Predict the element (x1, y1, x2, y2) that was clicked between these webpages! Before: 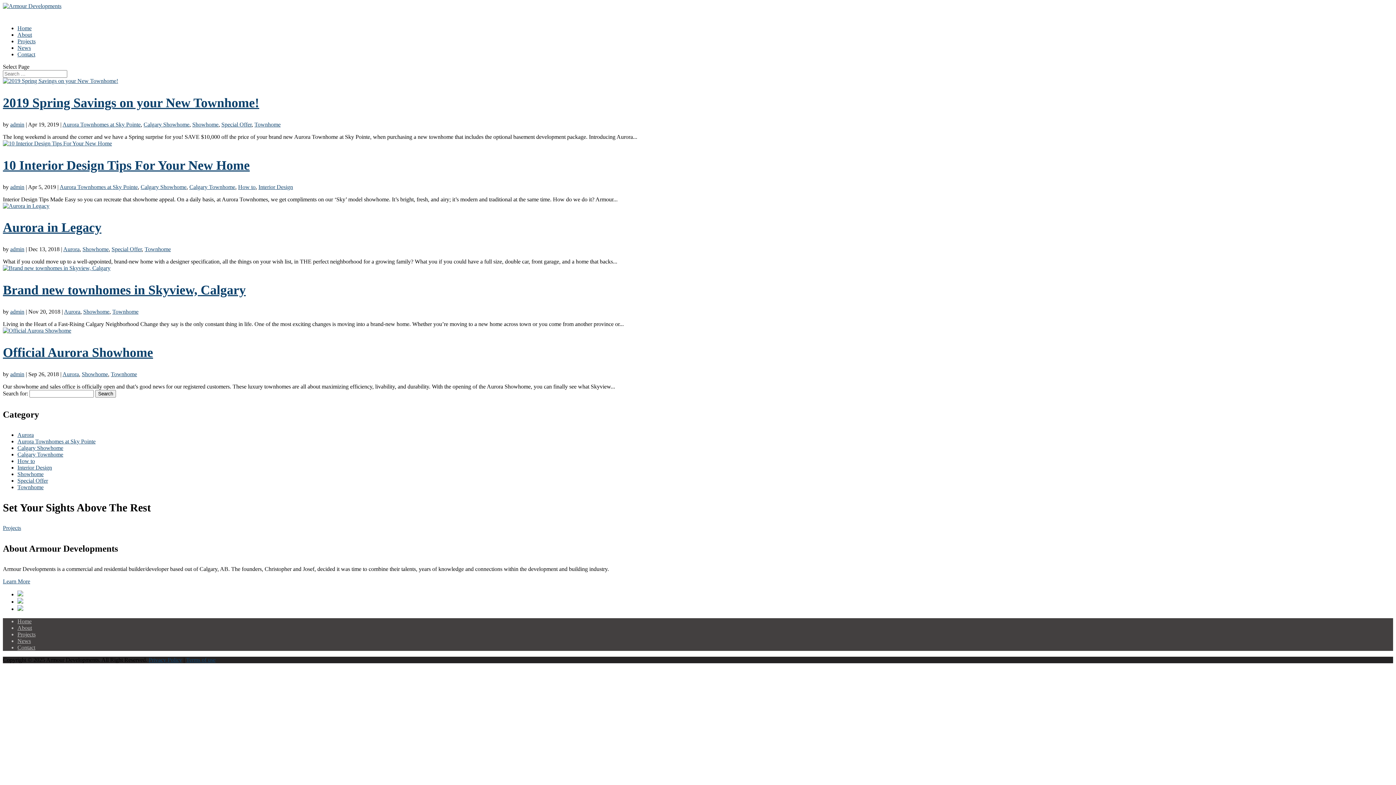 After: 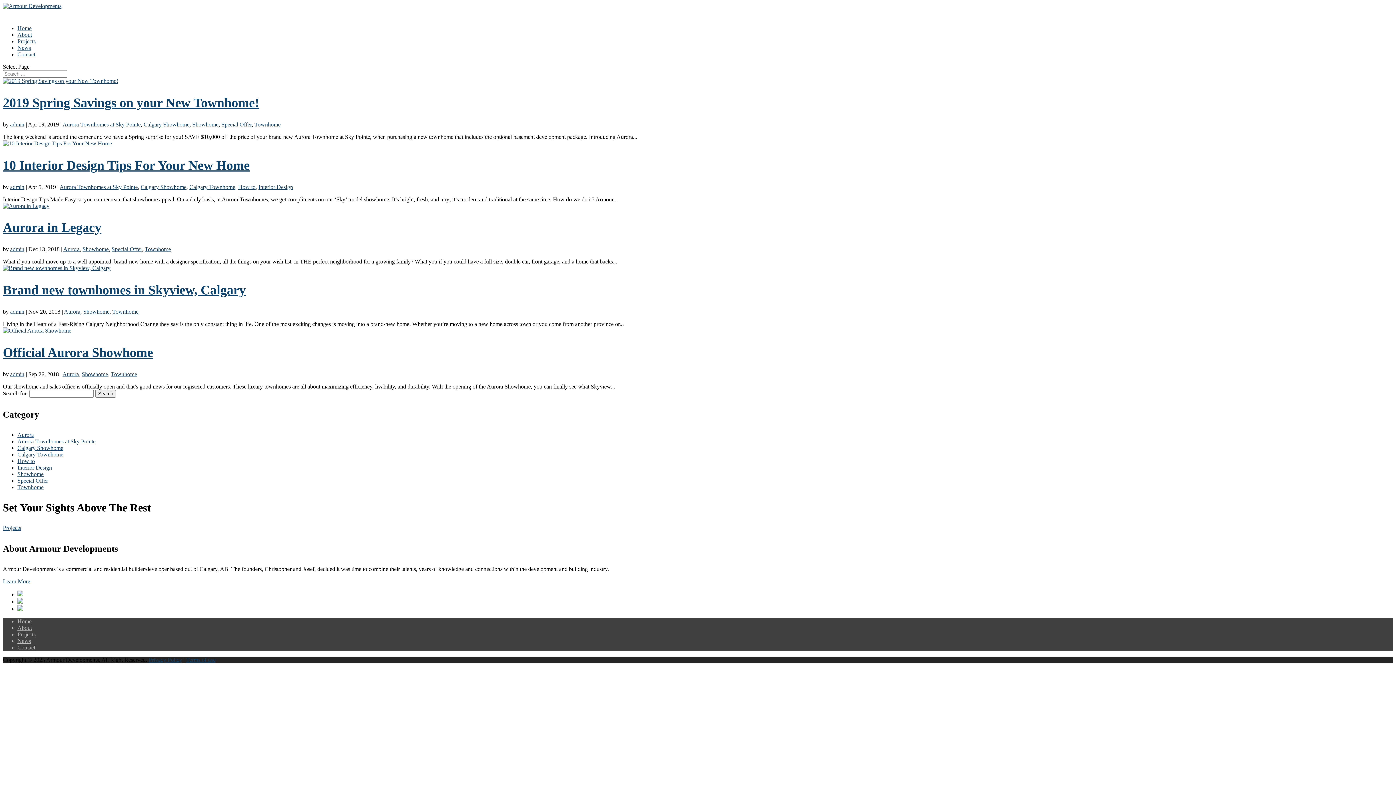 Action: bbox: (17, 598, 23, 605)